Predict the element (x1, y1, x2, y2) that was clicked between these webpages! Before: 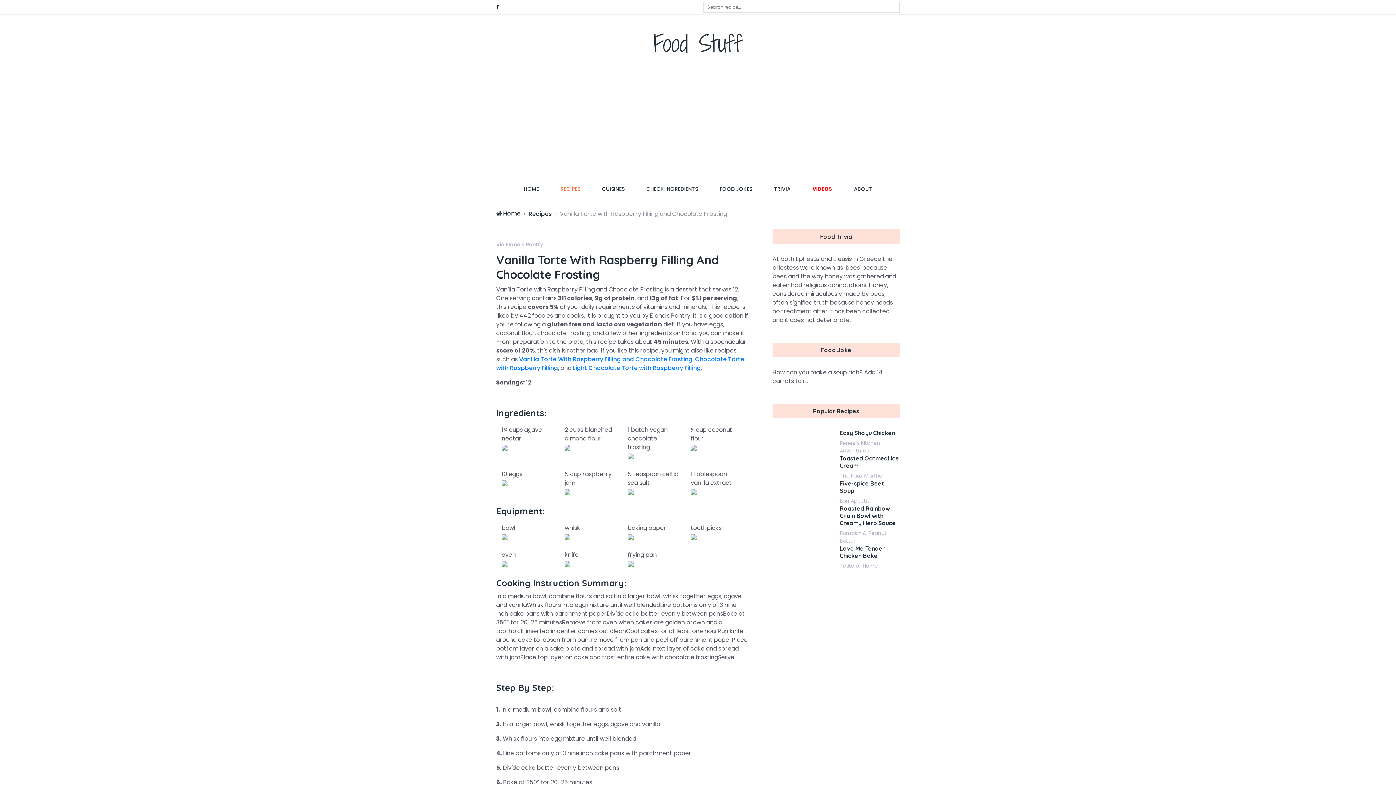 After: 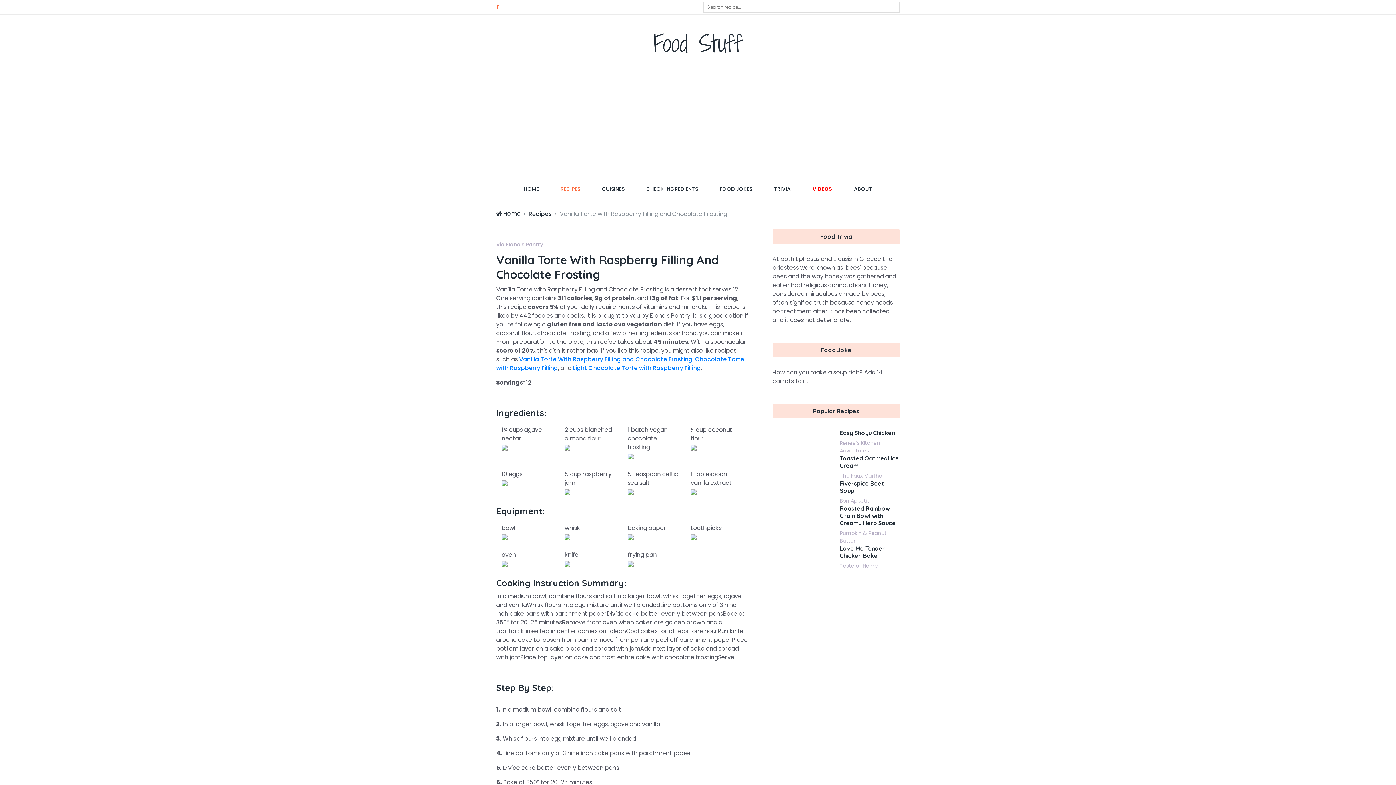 Action: bbox: (496, 4, 498, 10)